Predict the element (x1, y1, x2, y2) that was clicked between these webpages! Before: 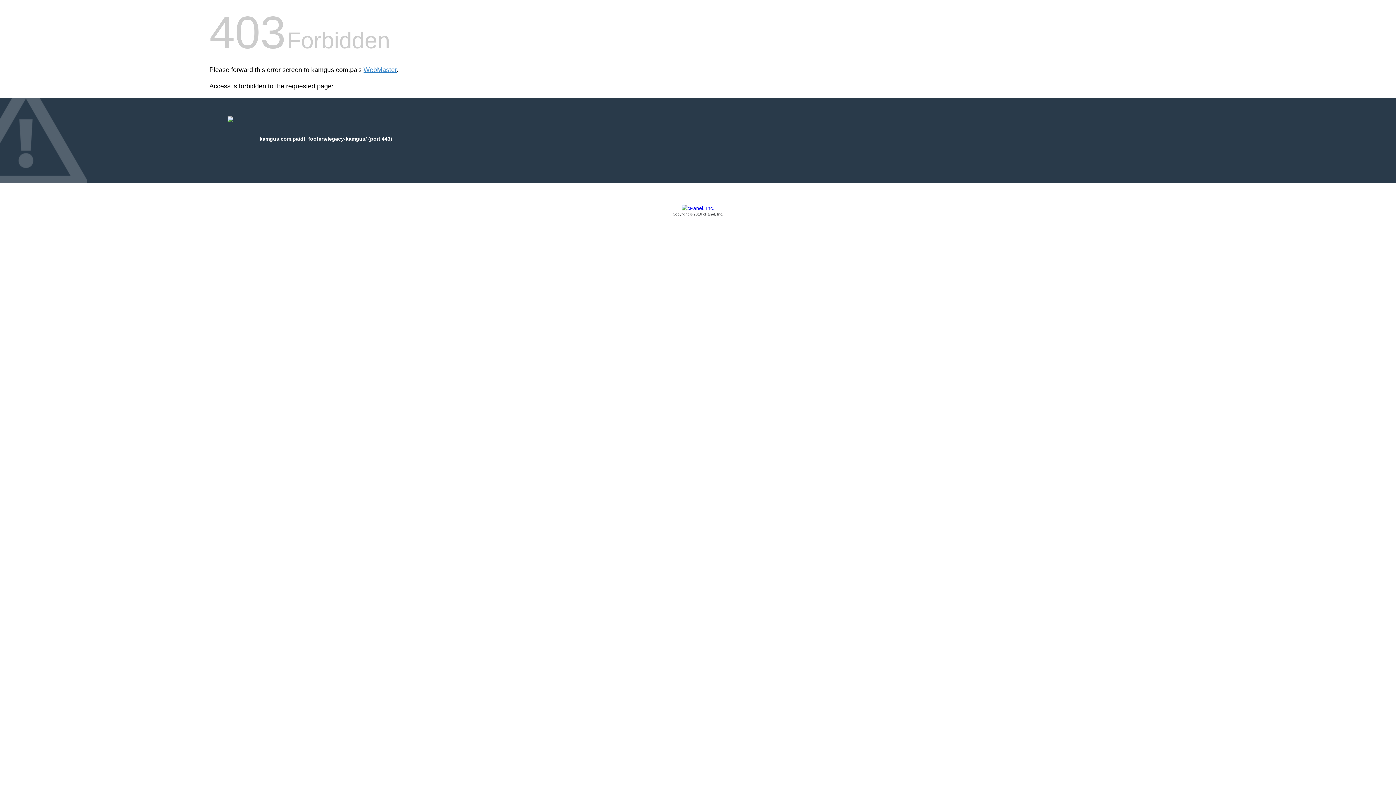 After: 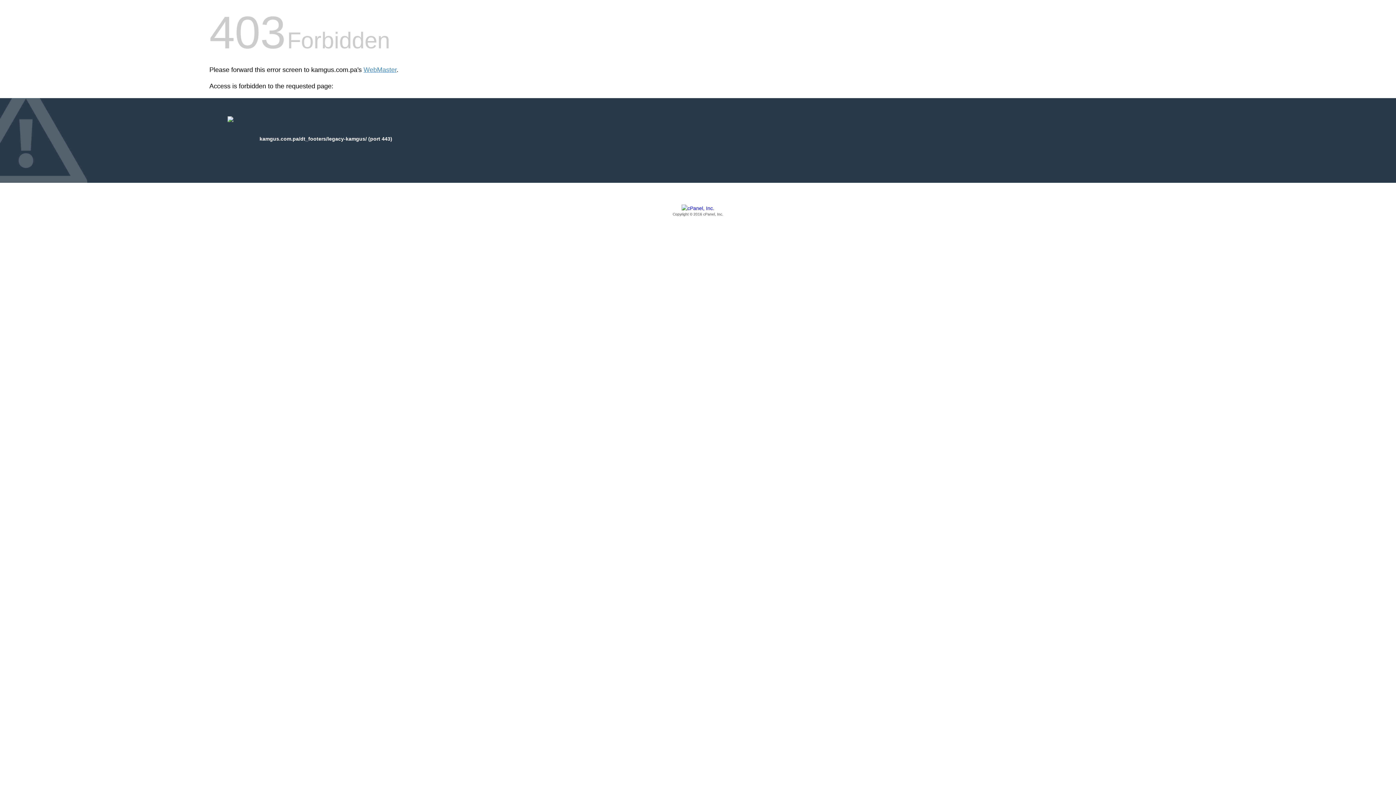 Action: bbox: (209, 205, 1186, 217) label: Copyright © 2016 cPanel, Inc.